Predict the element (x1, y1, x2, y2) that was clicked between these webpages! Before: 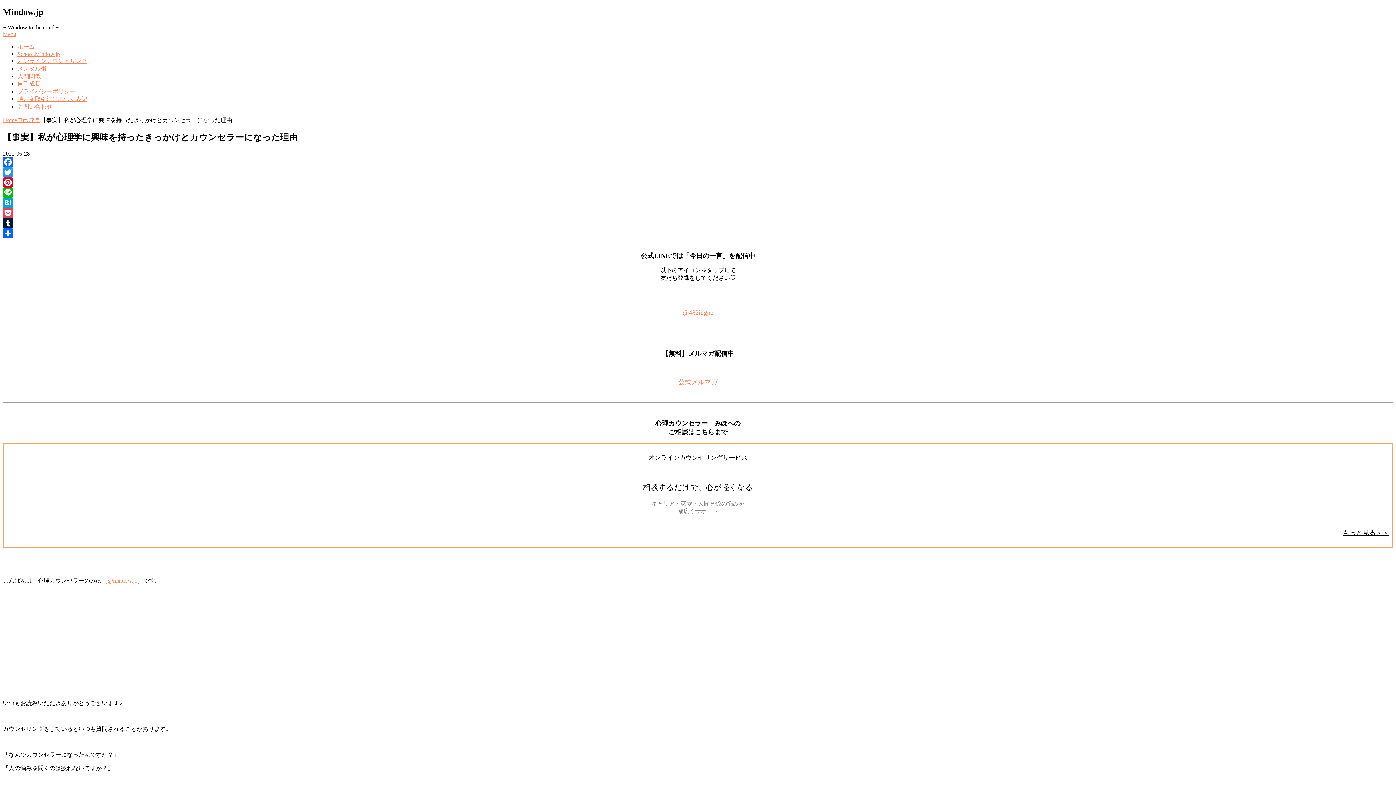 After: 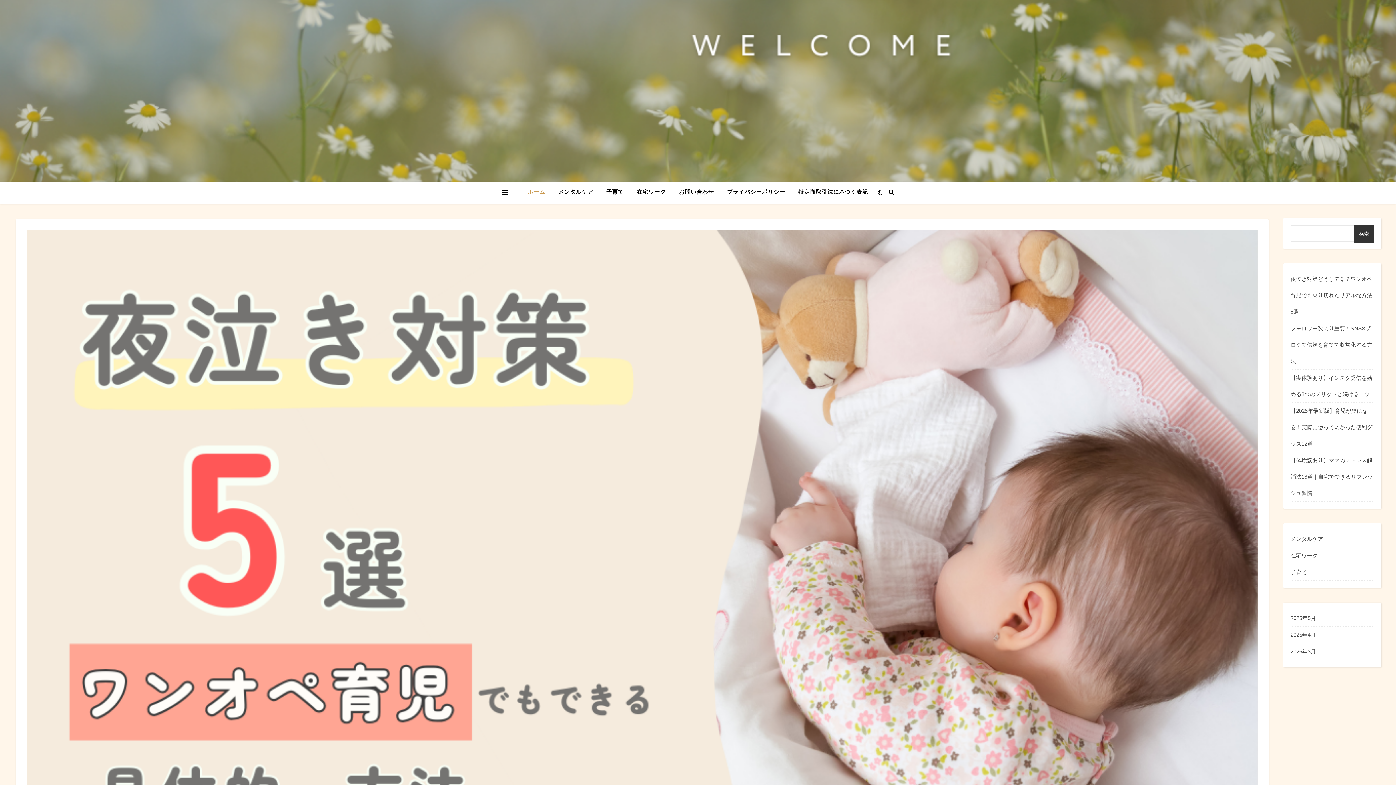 Action: label: Home bbox: (2, 117, 17, 123)